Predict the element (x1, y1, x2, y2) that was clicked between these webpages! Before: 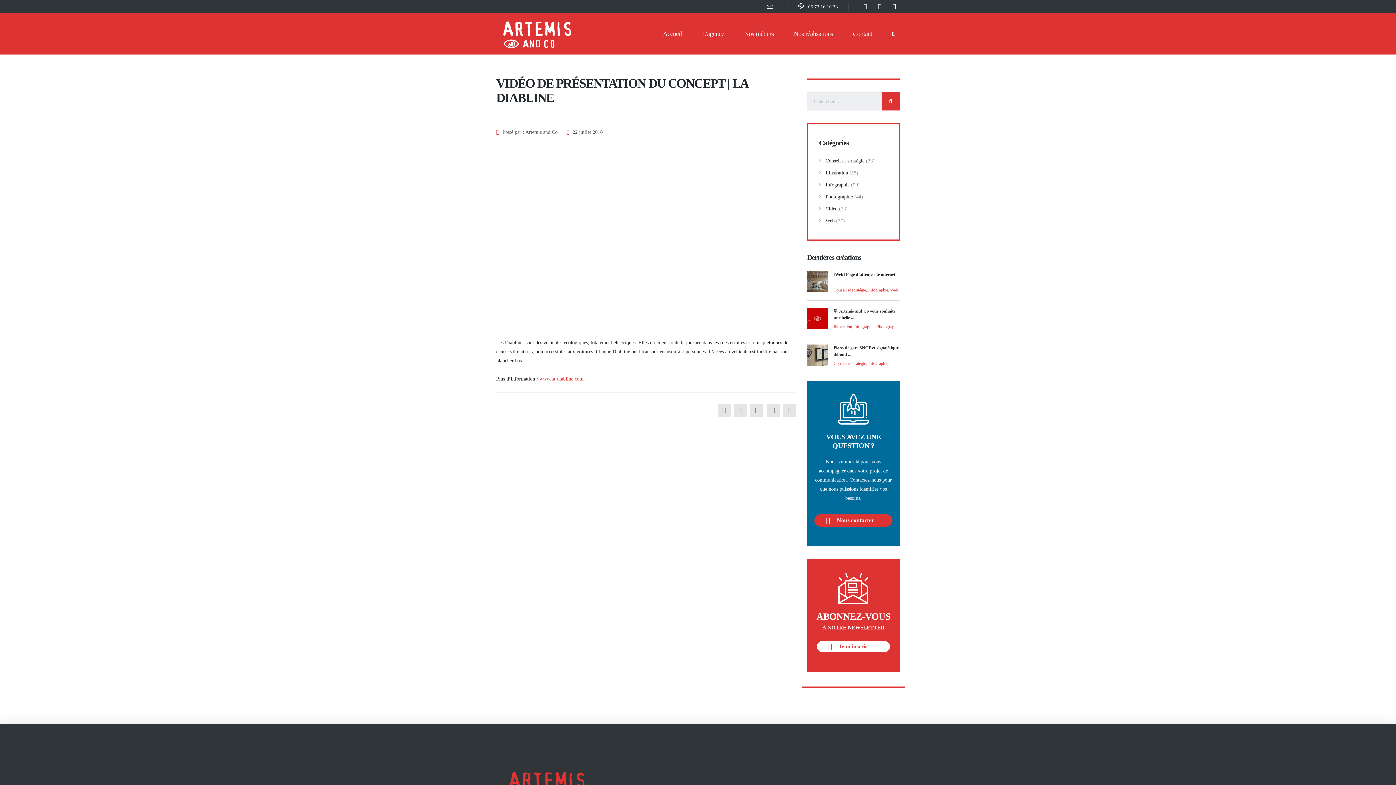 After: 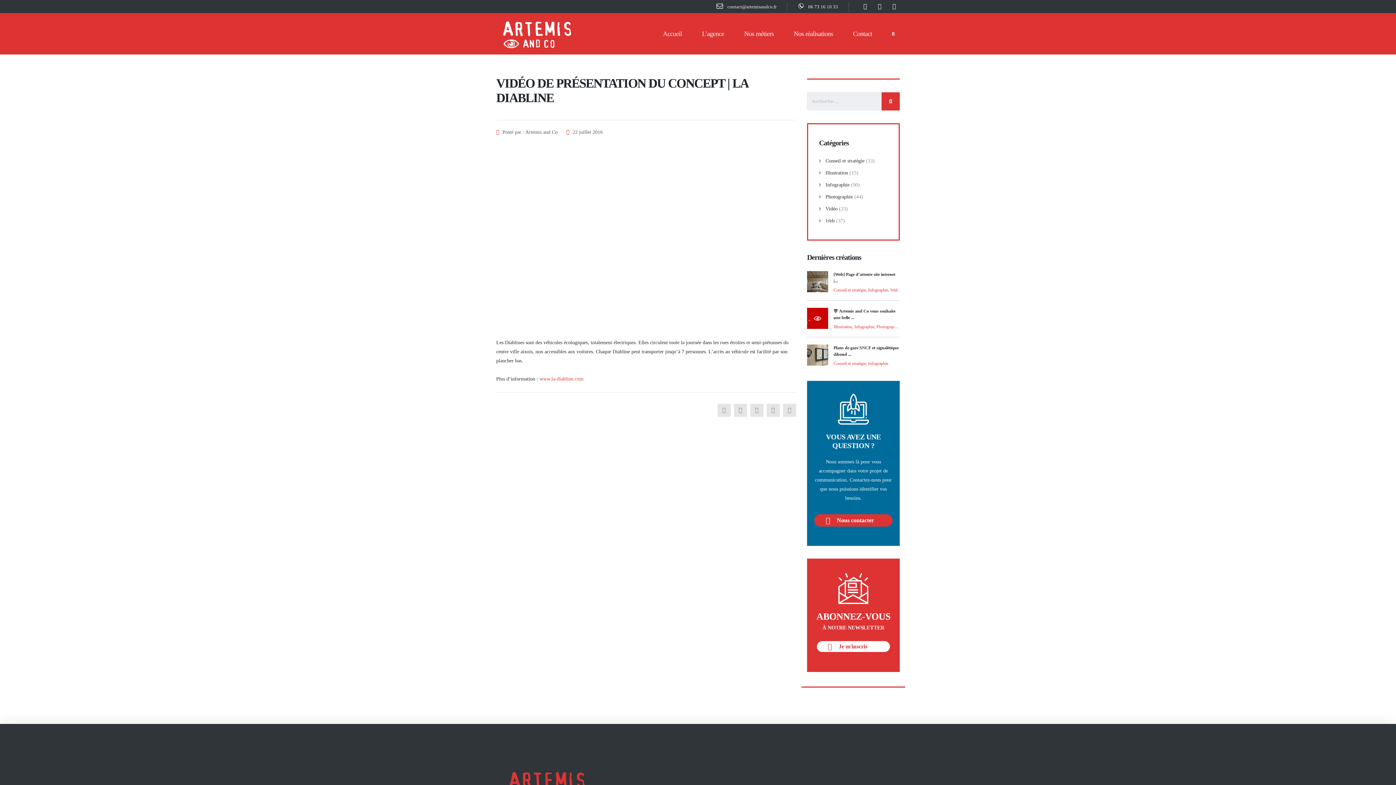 Action: bbox: (886, 27, 900, 40)